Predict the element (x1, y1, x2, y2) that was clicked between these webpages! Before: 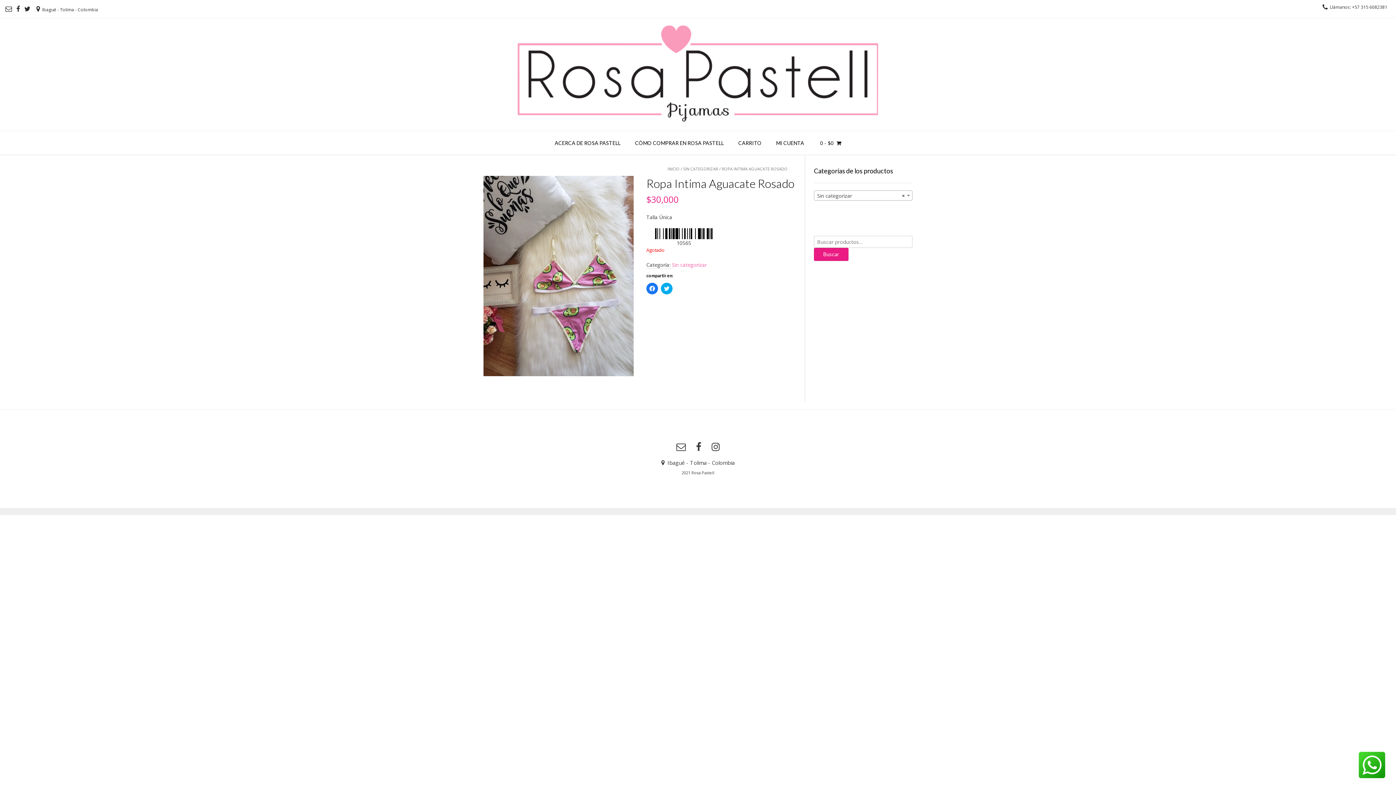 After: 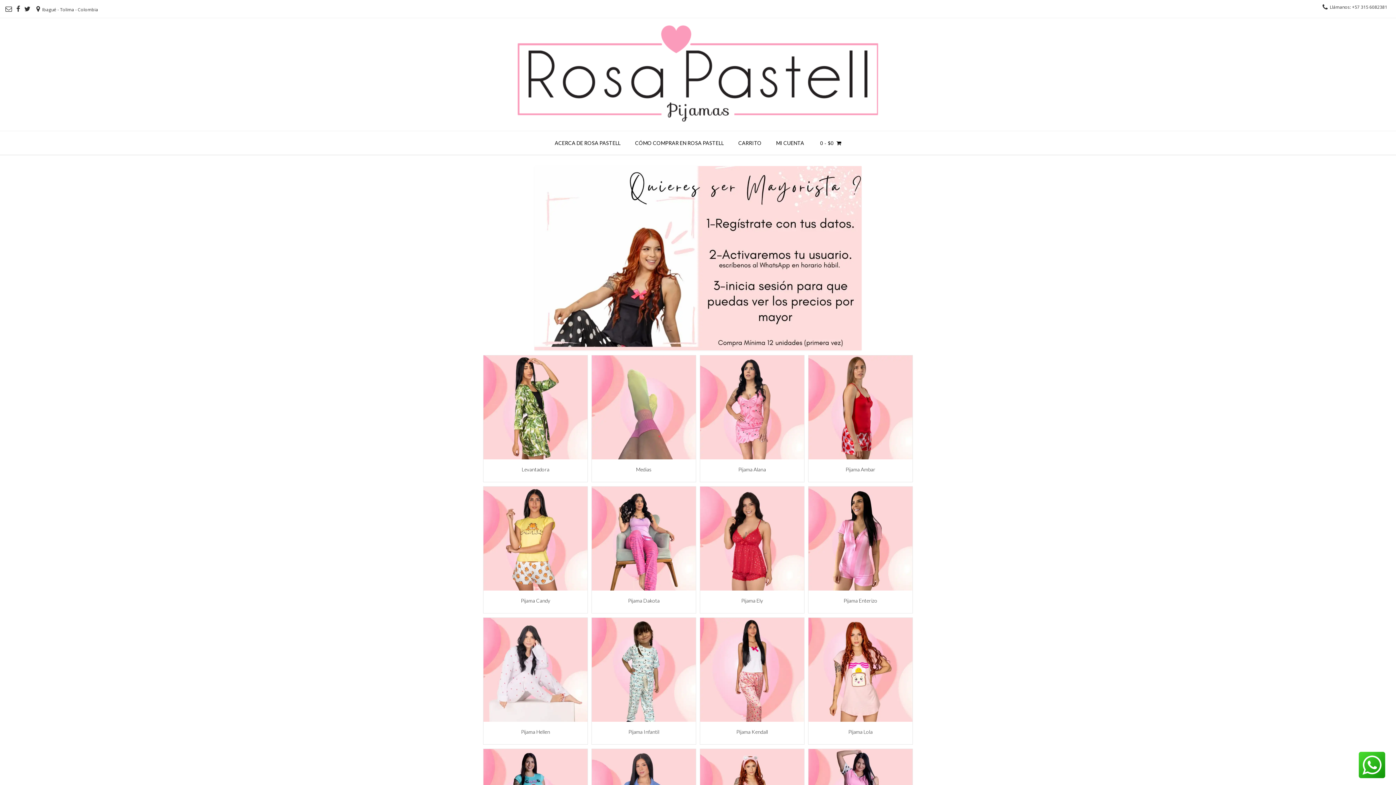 Action: bbox: (667, 166, 679, 171) label: INICIO